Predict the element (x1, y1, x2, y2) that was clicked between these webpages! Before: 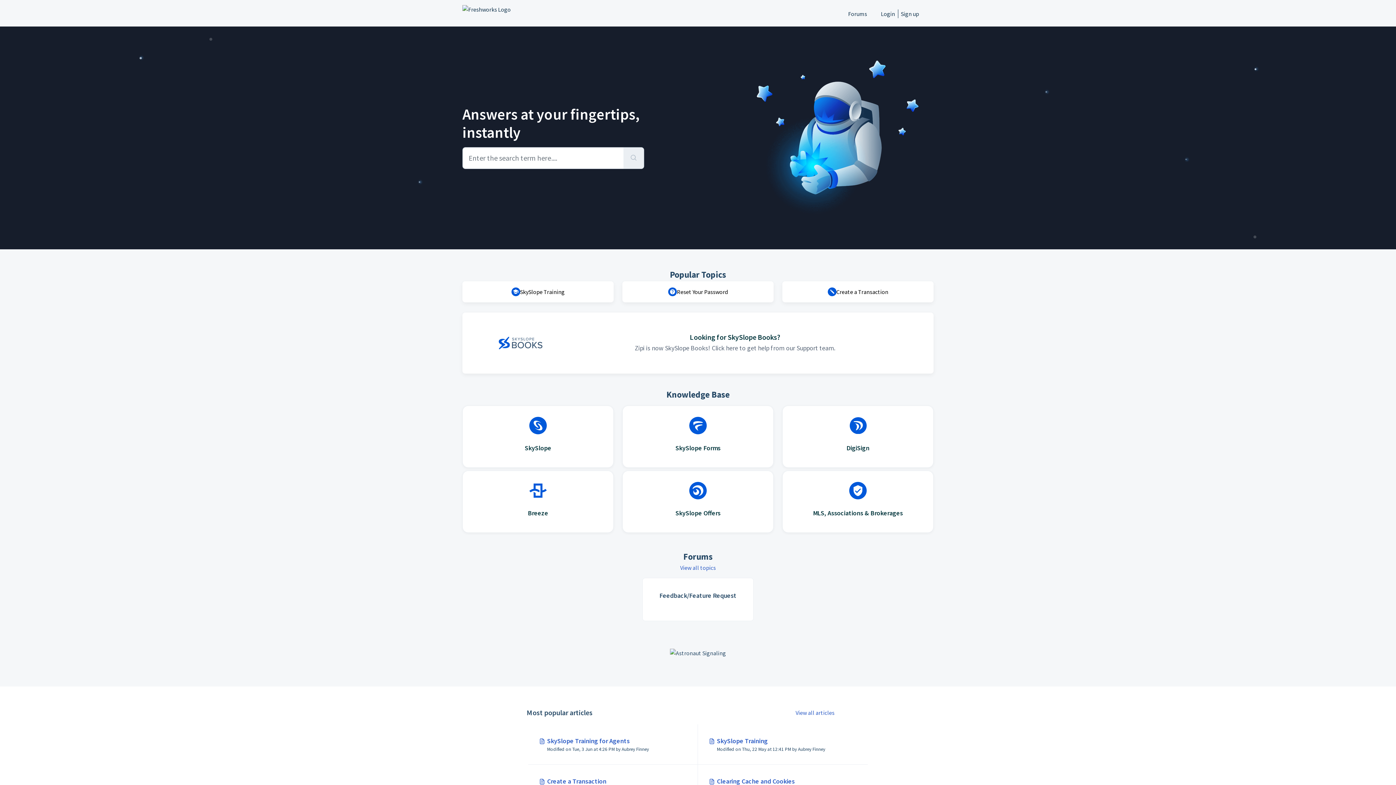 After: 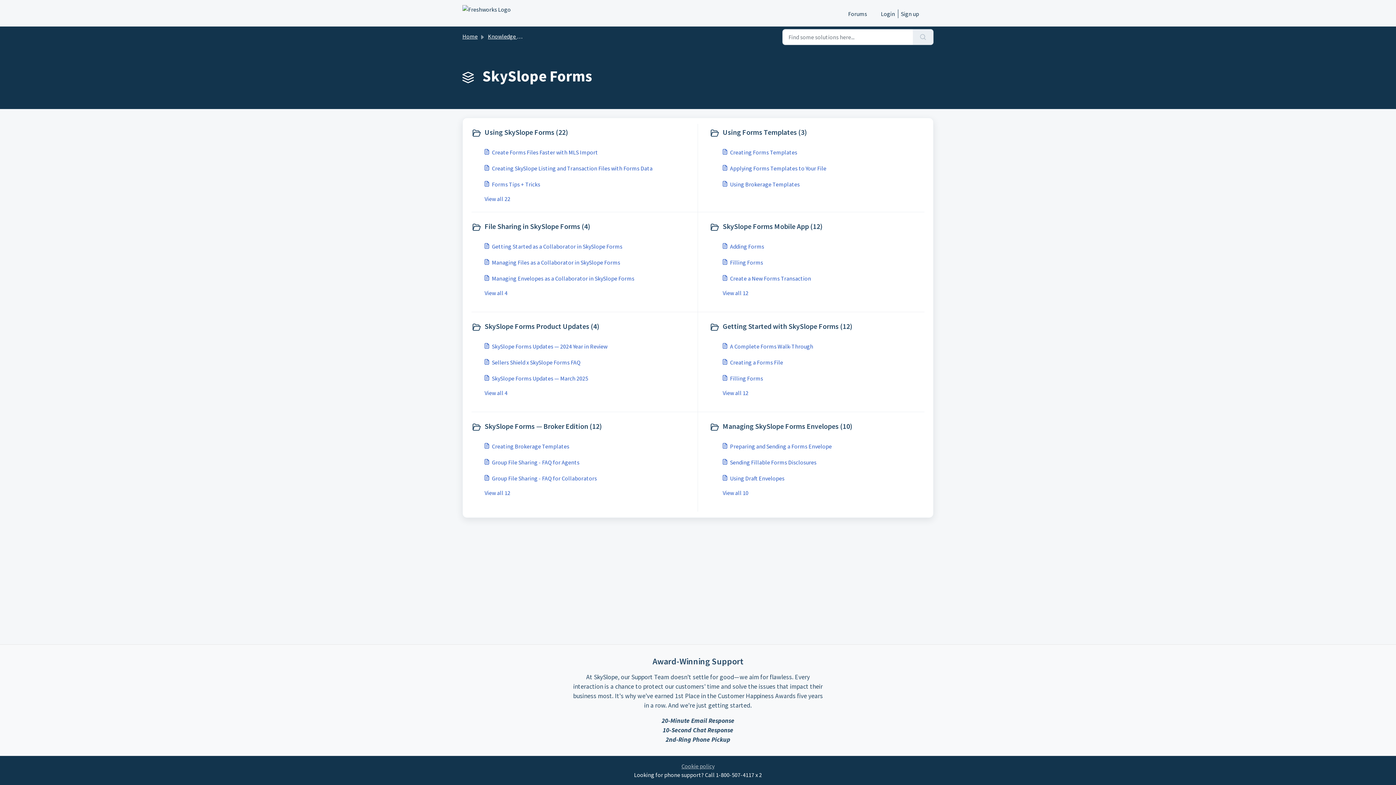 Action: bbox: (622, 405, 773, 467) label: SkySlope Forms